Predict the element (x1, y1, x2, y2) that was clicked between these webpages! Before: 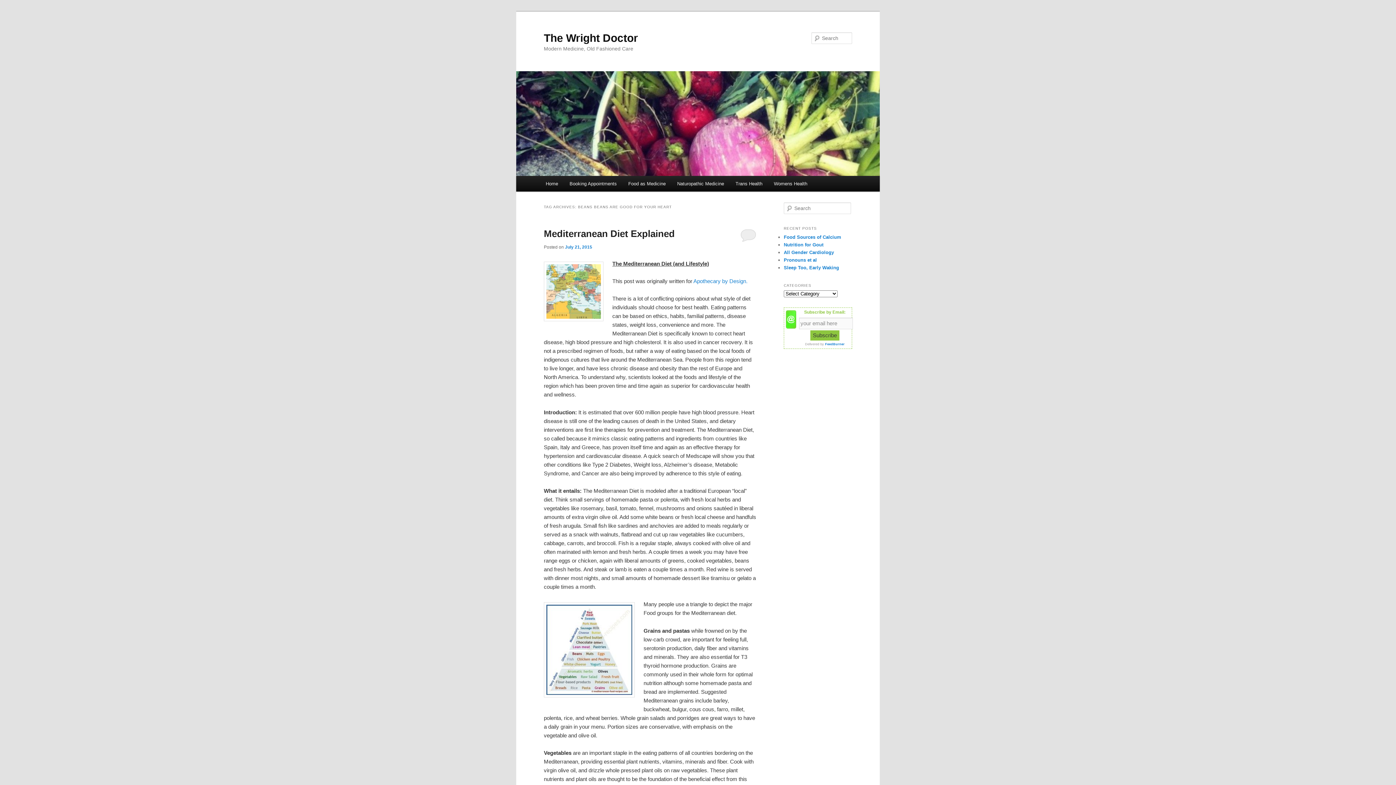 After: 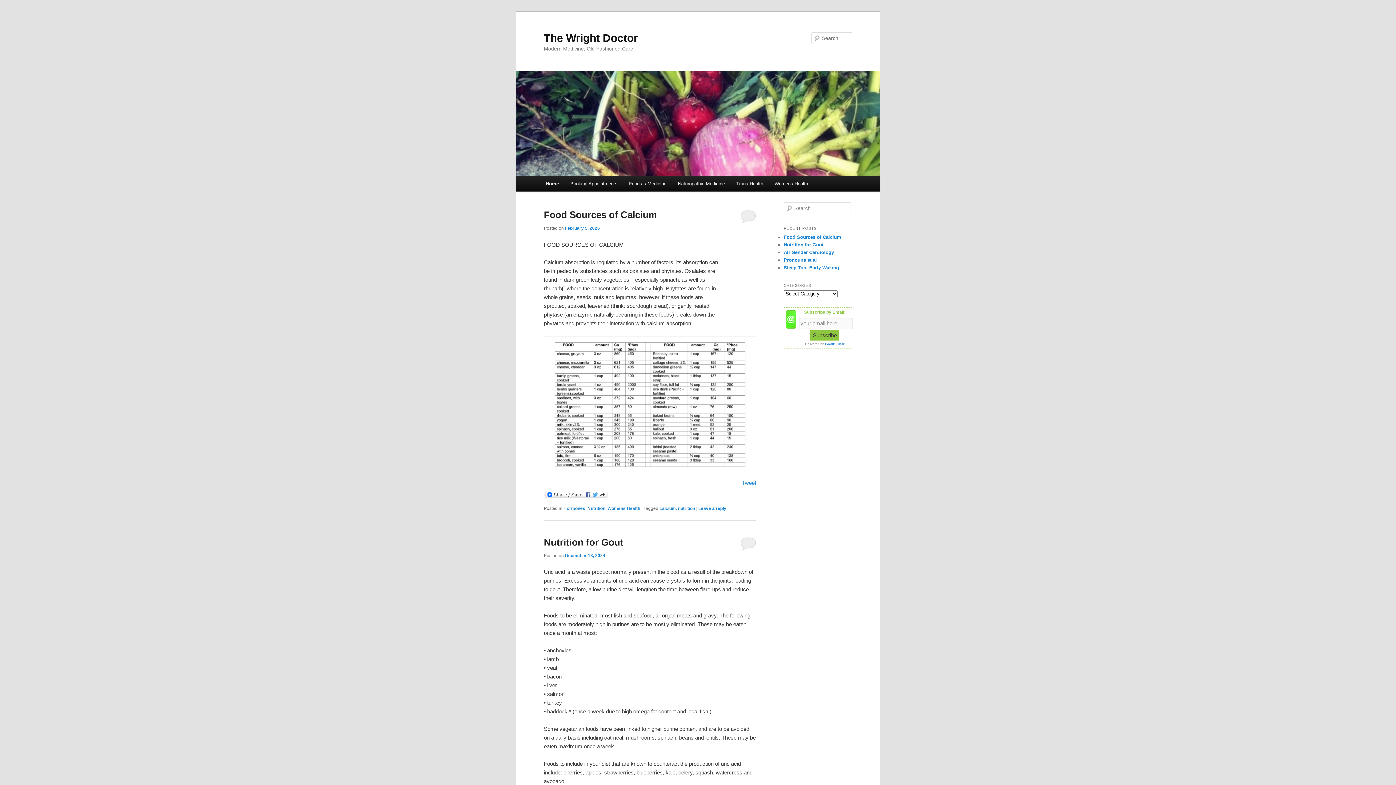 Action: label: The Wright Doctor bbox: (544, 31, 638, 43)